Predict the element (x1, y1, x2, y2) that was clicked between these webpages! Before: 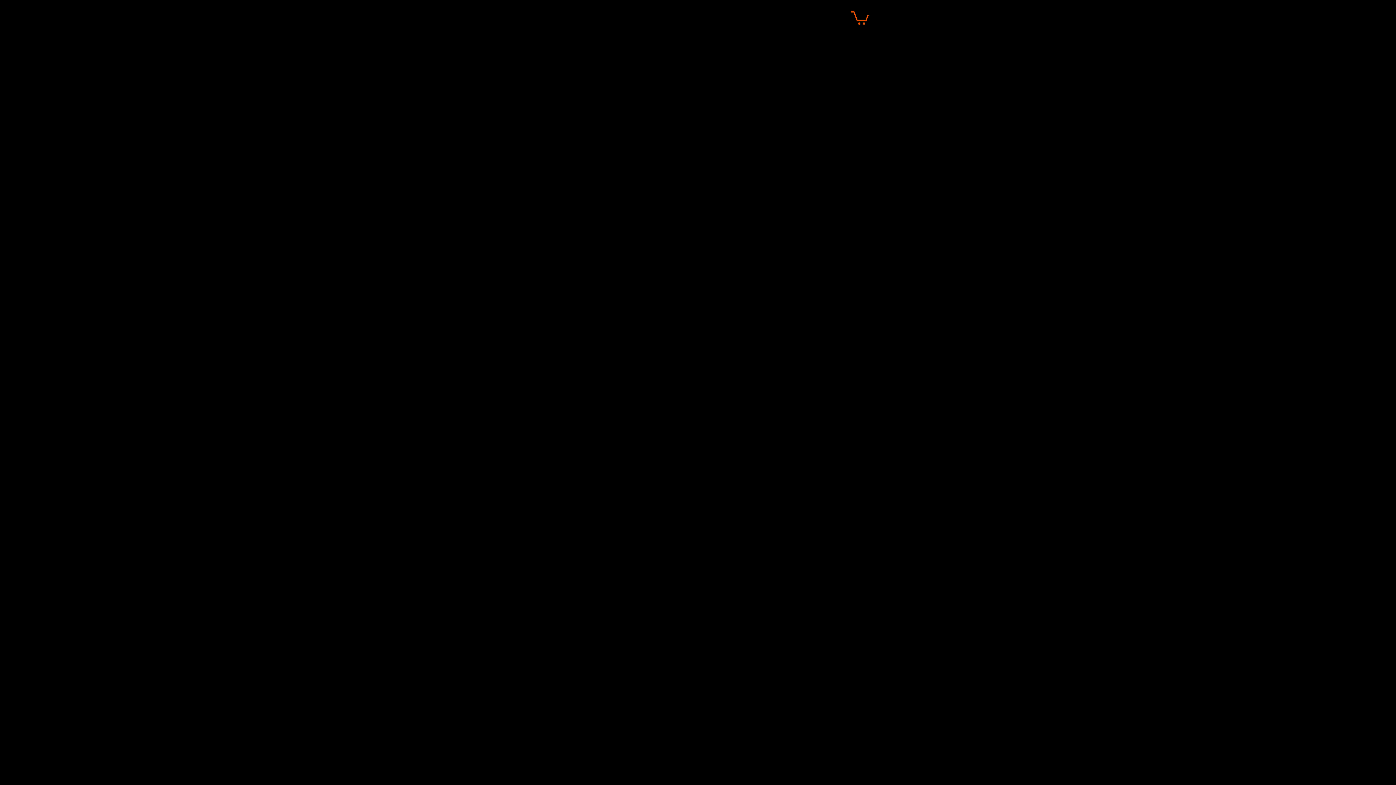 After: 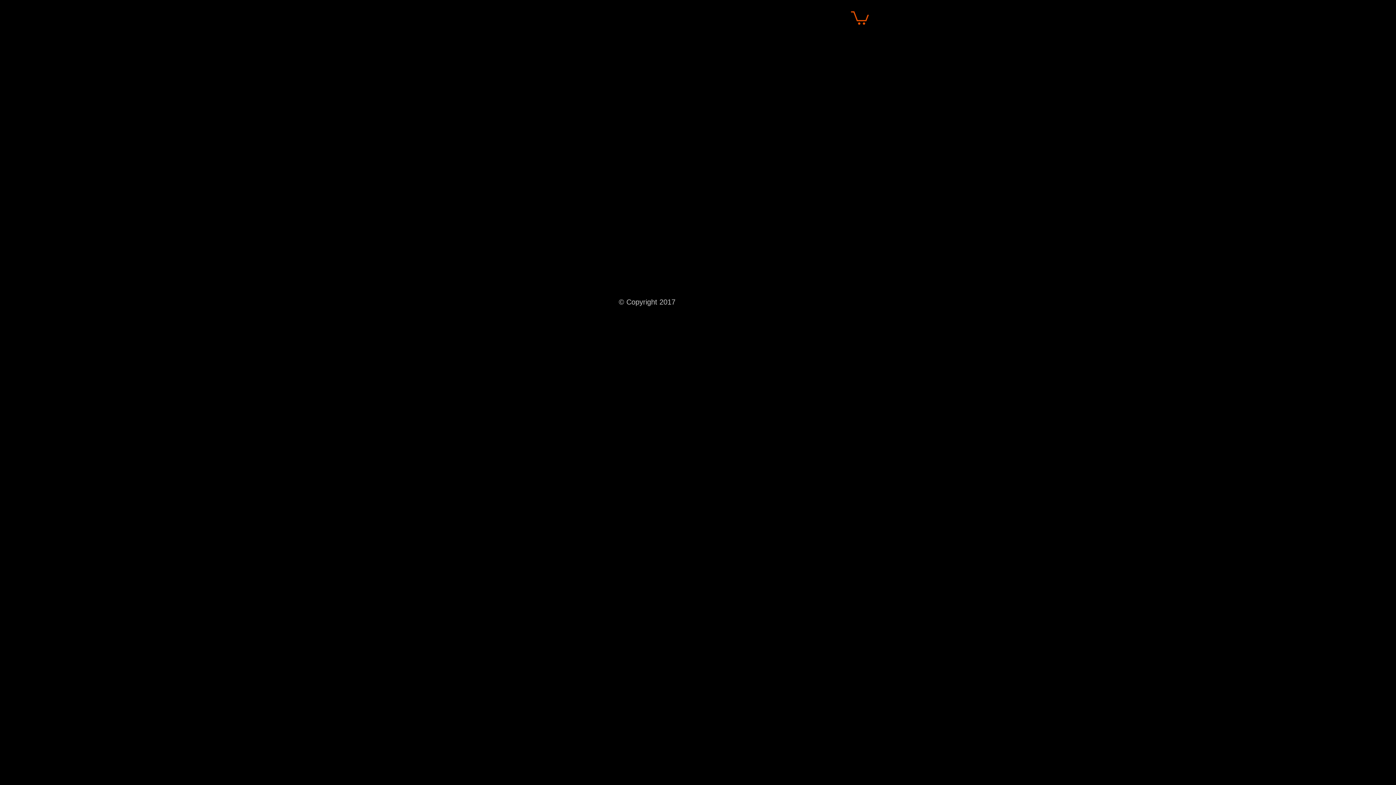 Action: bbox: (639, 9, 694, 24) label: Photo Galleries